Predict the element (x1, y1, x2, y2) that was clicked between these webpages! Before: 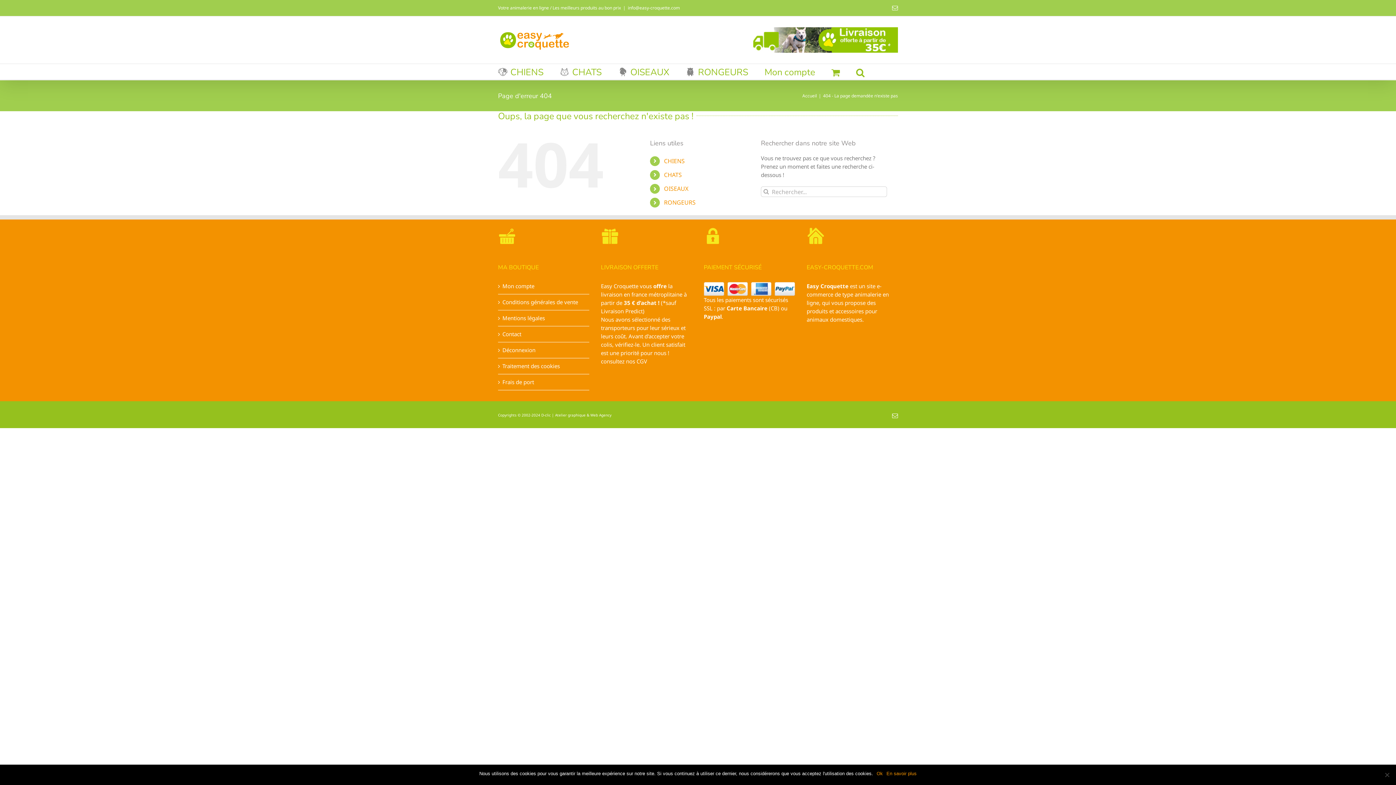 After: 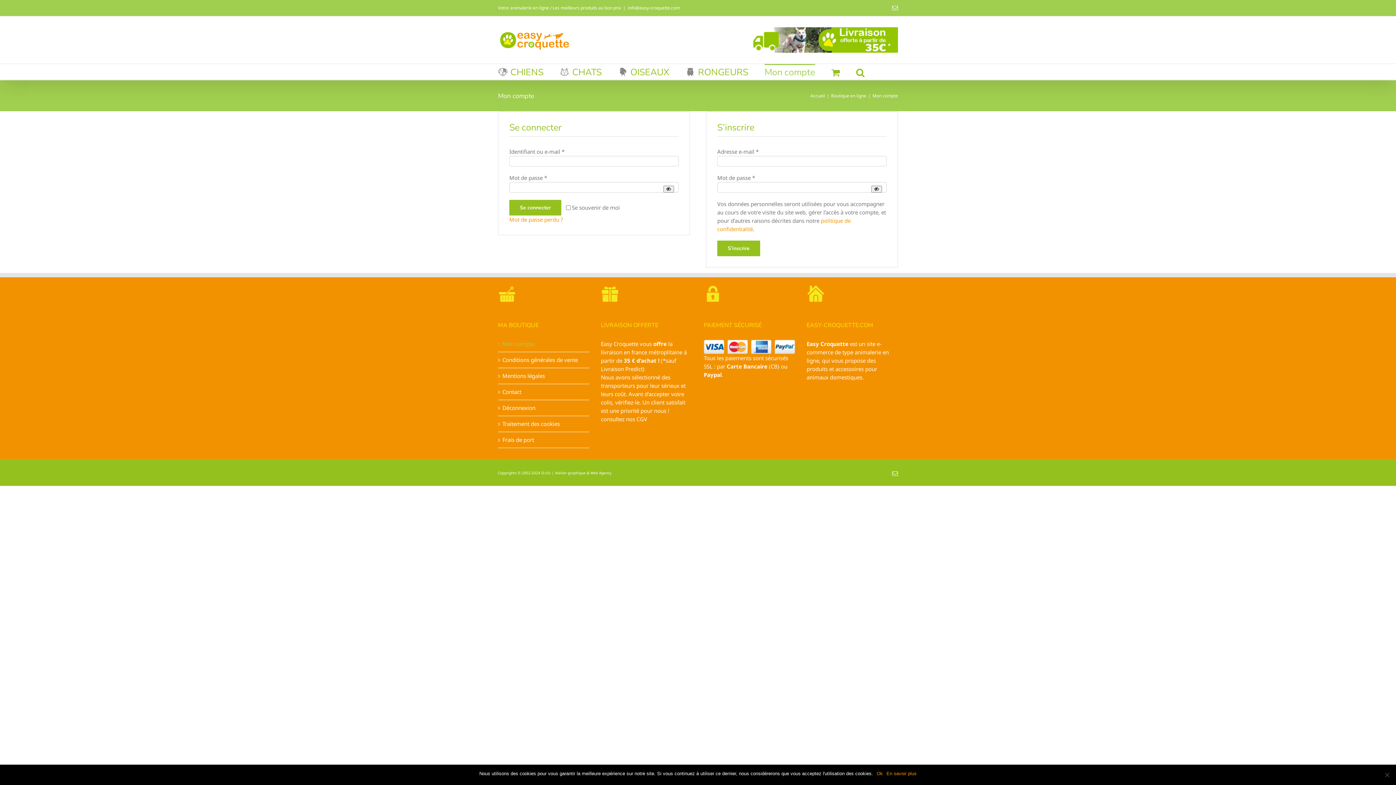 Action: bbox: (764, 64, 815, 79) label: Mon compte